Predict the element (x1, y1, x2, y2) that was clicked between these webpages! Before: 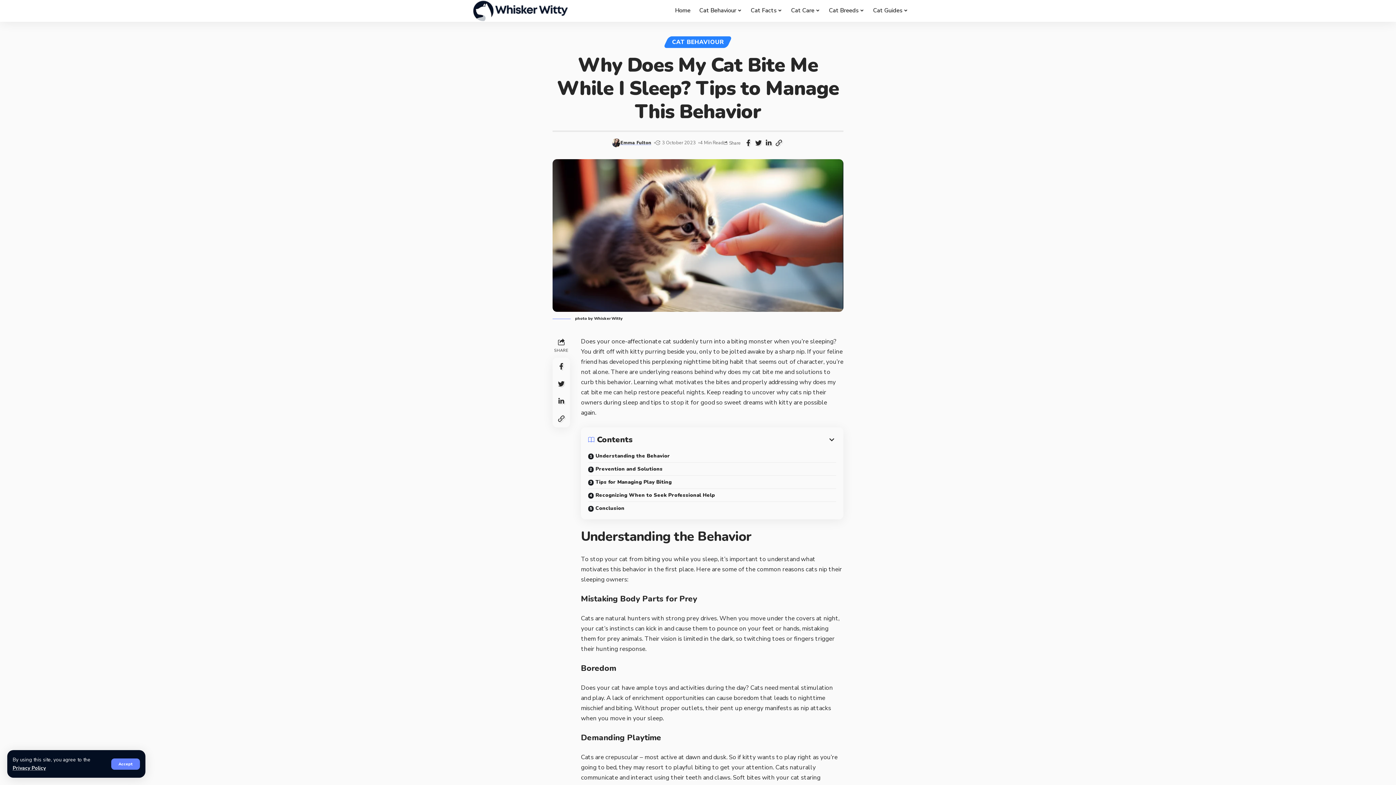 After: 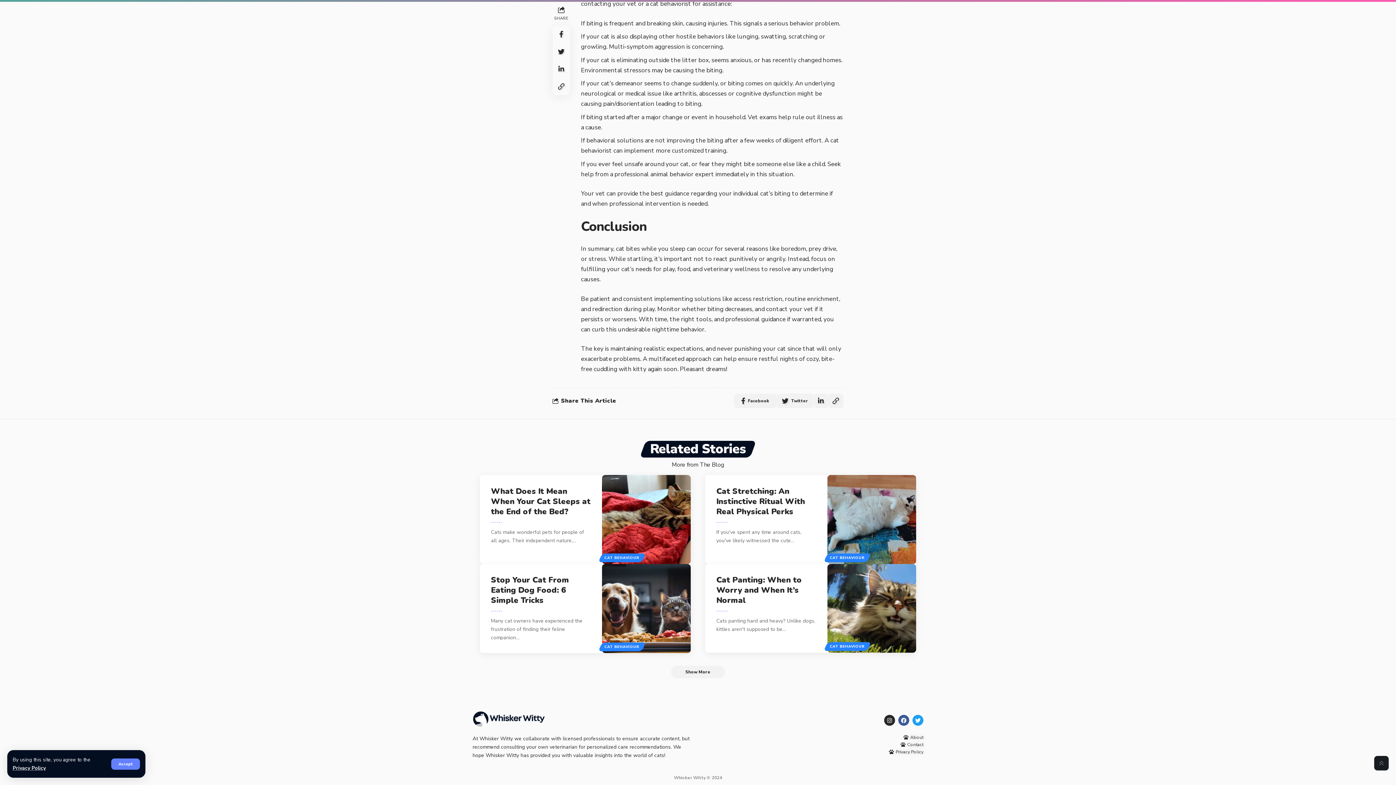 Action: label: Conclusion bbox: (588, 501, 836, 512)